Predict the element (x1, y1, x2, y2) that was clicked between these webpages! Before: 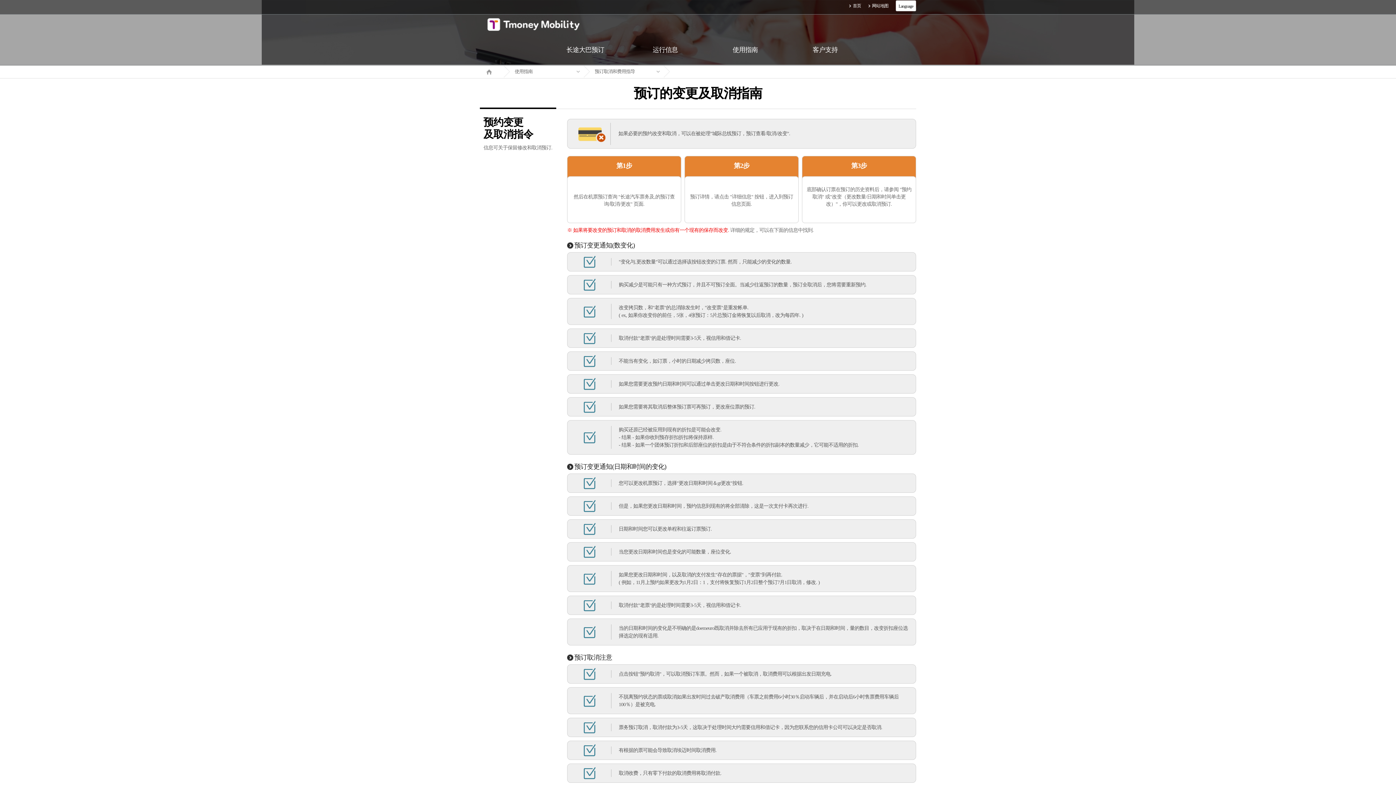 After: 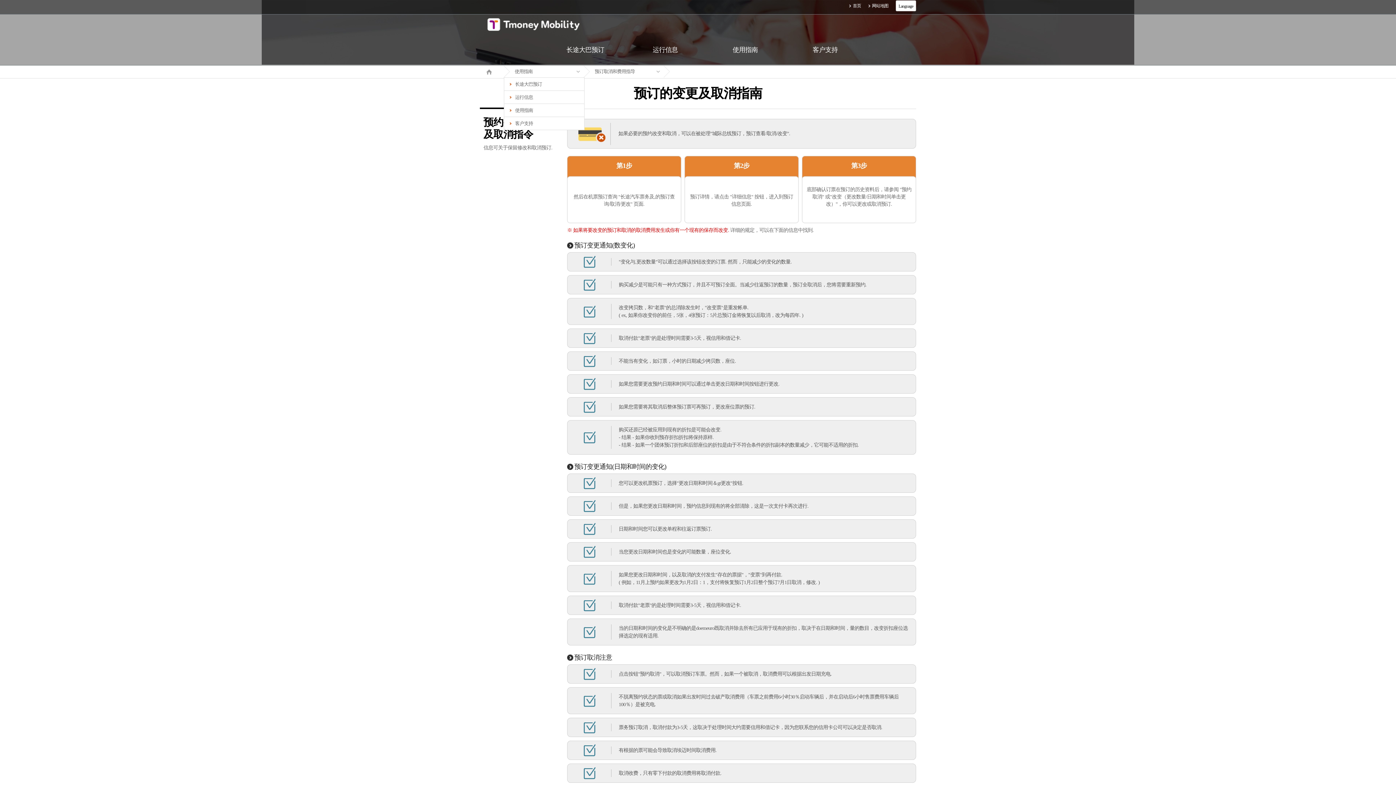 Action: label: 使用指南 bbox: (504, 65, 584, 77)